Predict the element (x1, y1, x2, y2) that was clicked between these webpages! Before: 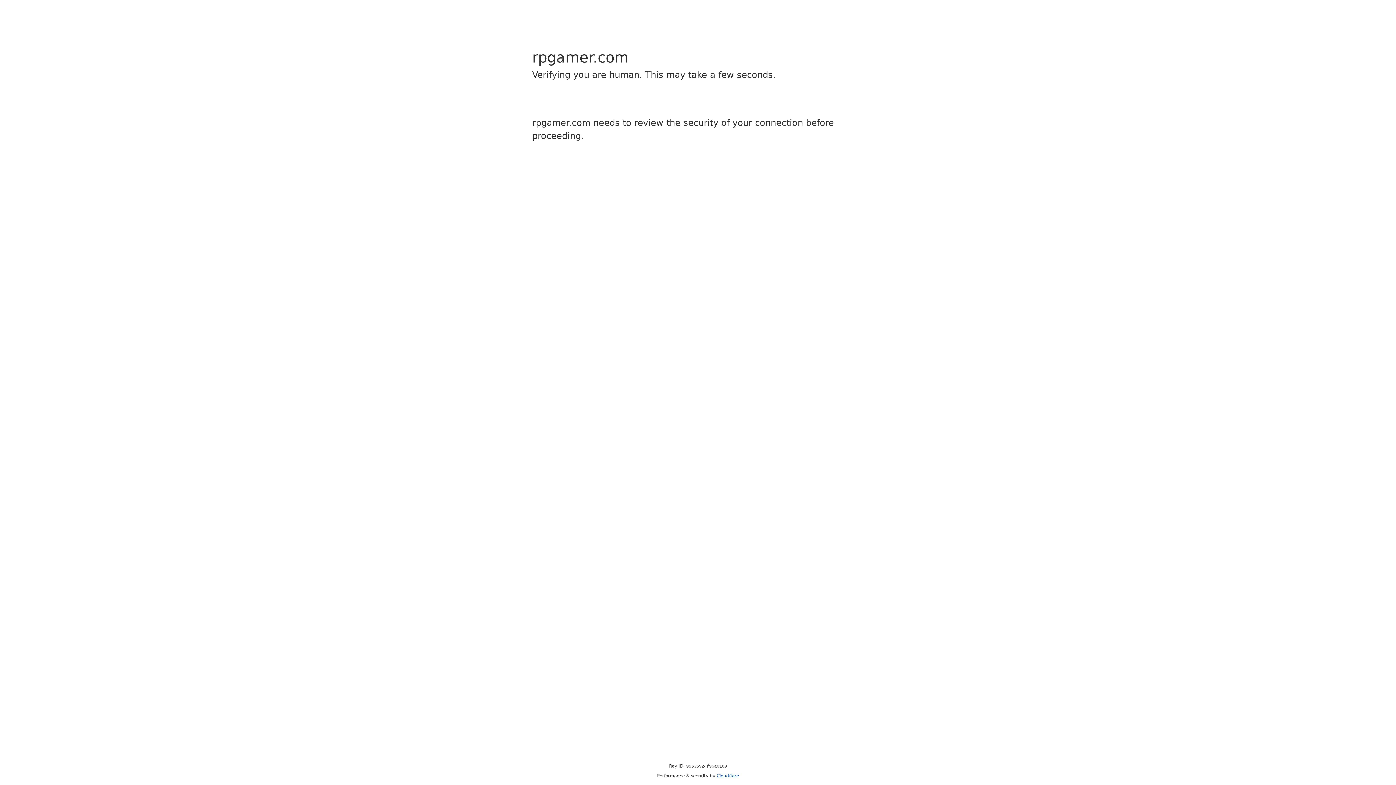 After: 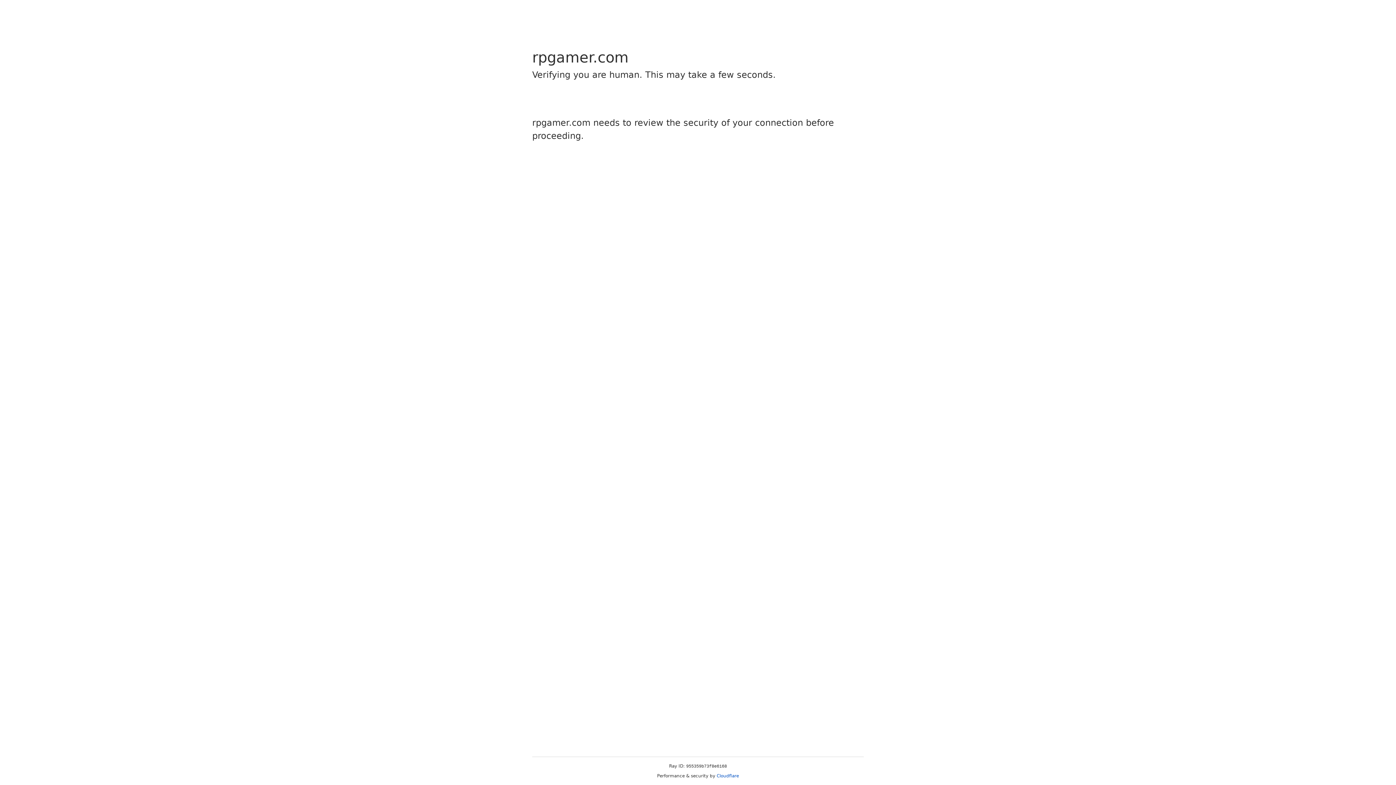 Action: label: Cloudflare bbox: (716, 773, 739, 778)